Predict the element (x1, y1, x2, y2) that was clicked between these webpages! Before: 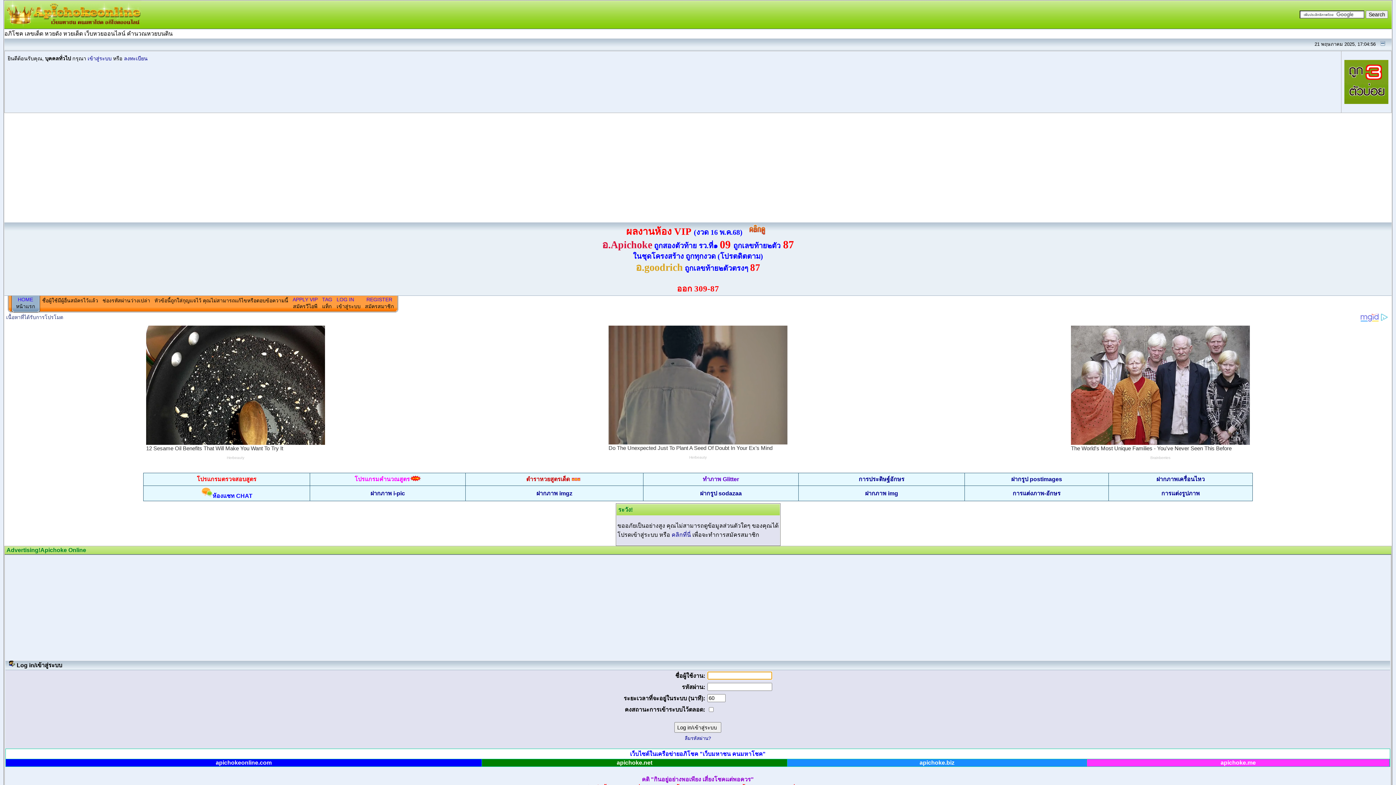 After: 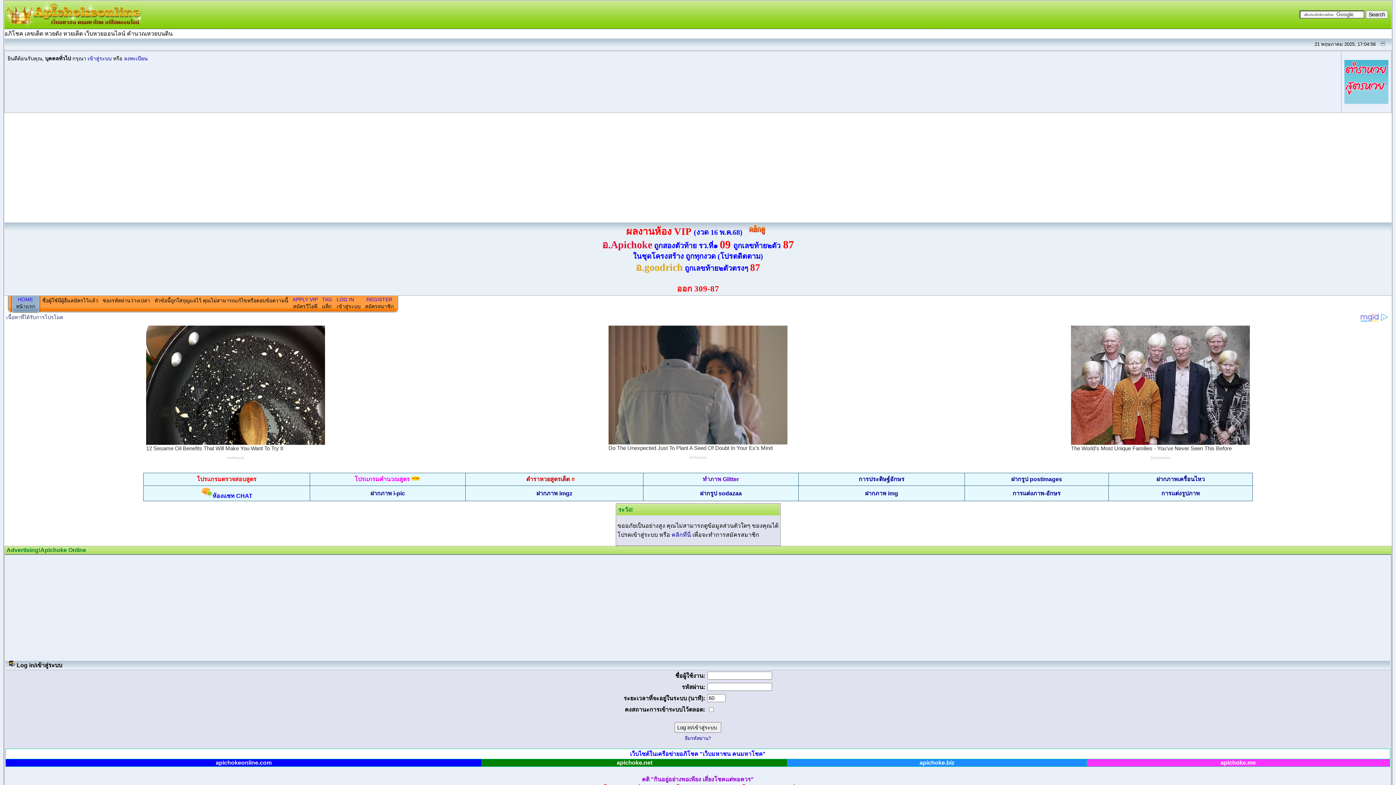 Action: bbox: (1344, 98, 1388, 105)